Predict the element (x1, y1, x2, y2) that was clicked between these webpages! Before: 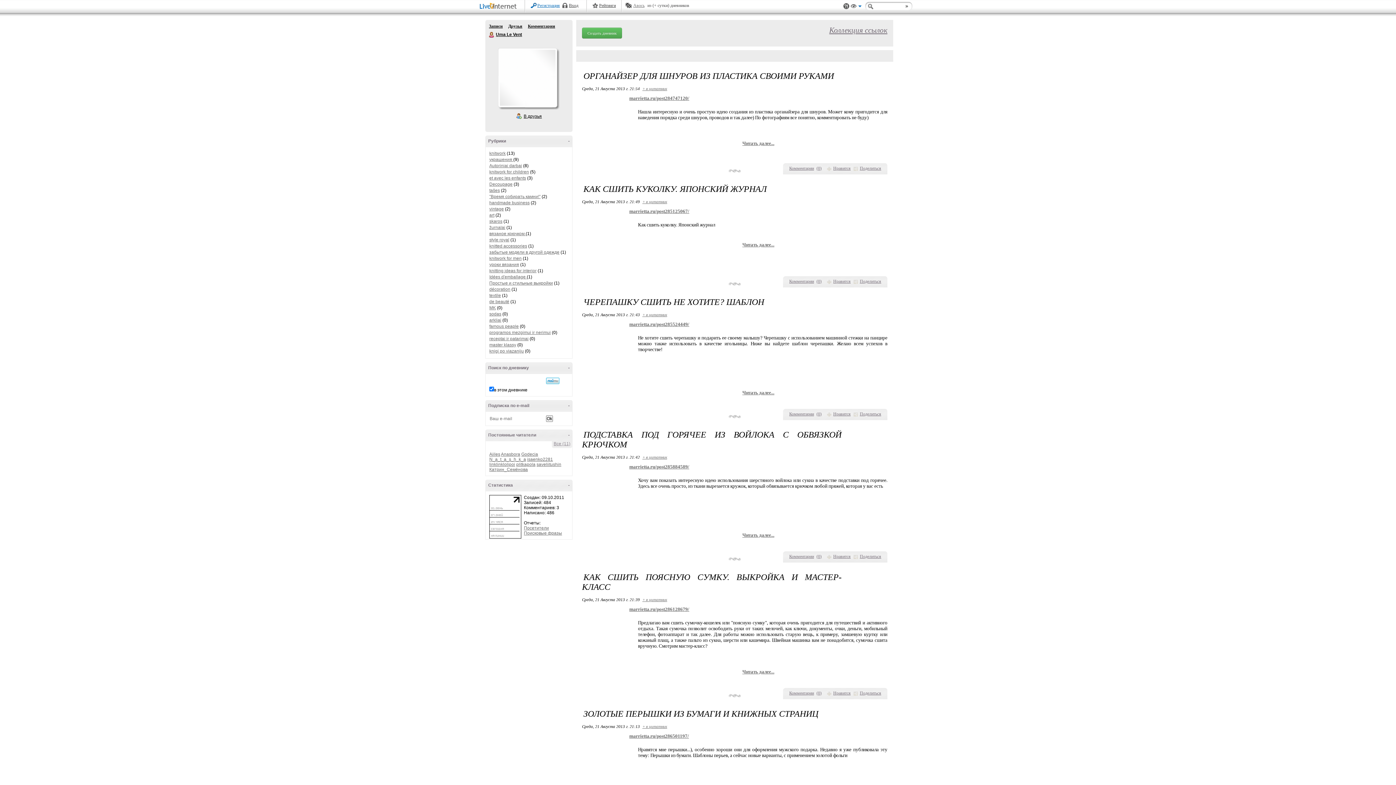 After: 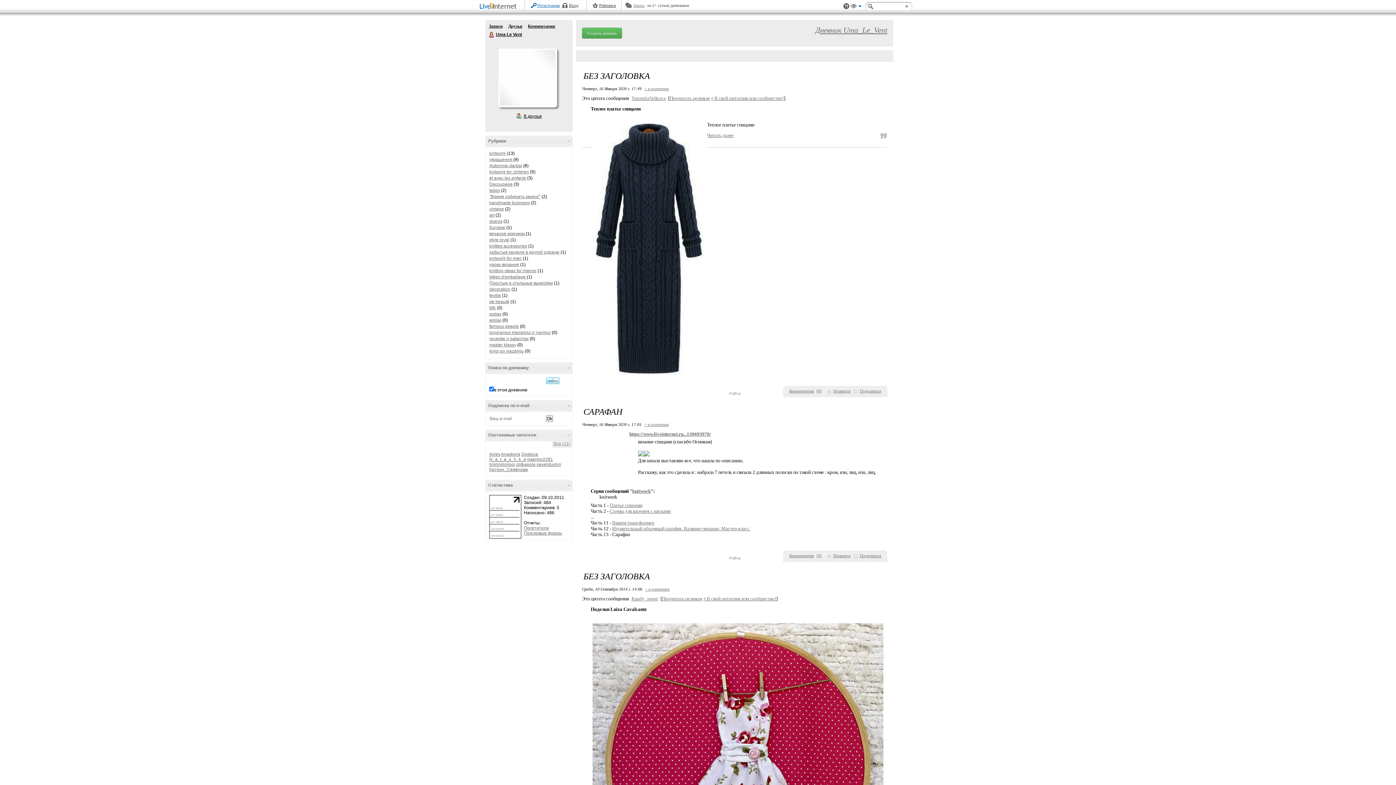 Action: bbox: (489, 23, 502, 28) label: Записи